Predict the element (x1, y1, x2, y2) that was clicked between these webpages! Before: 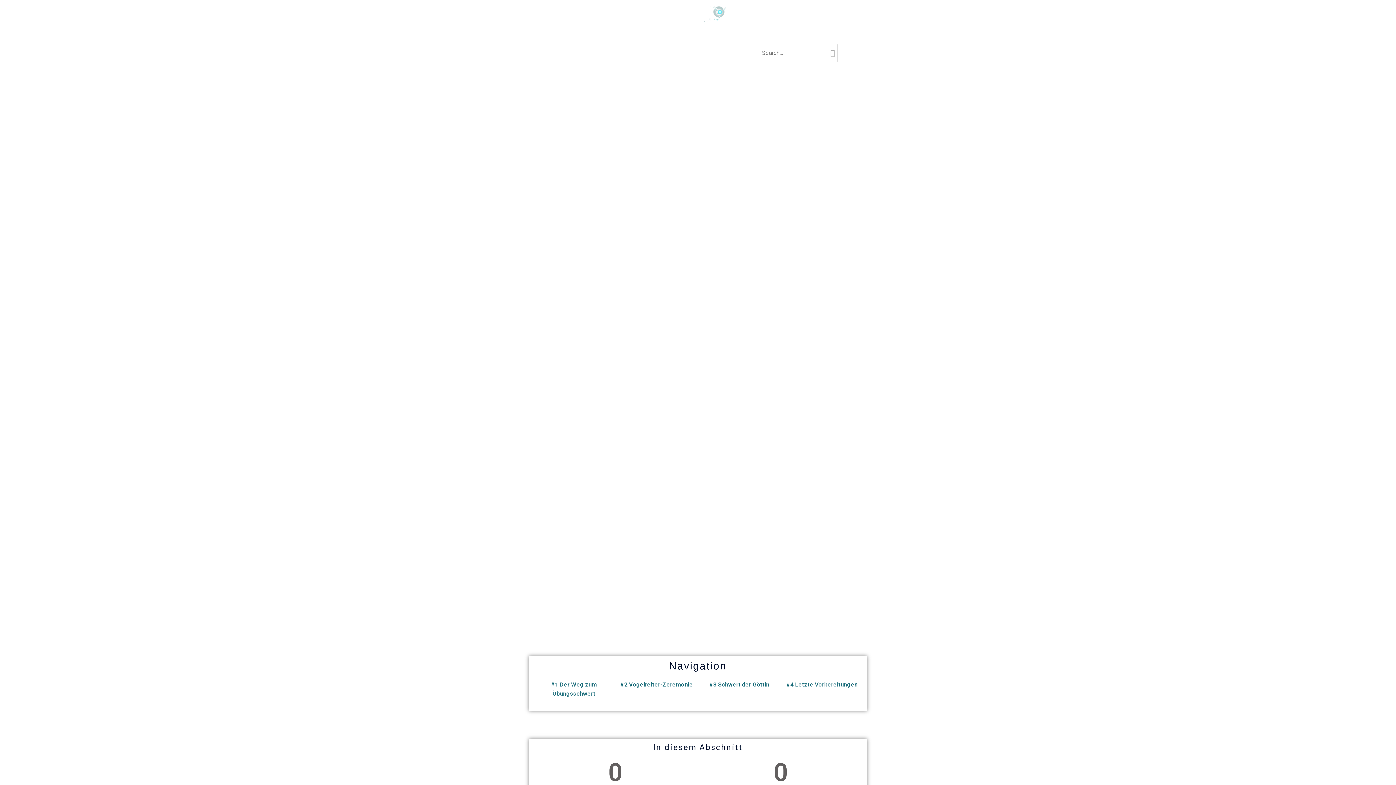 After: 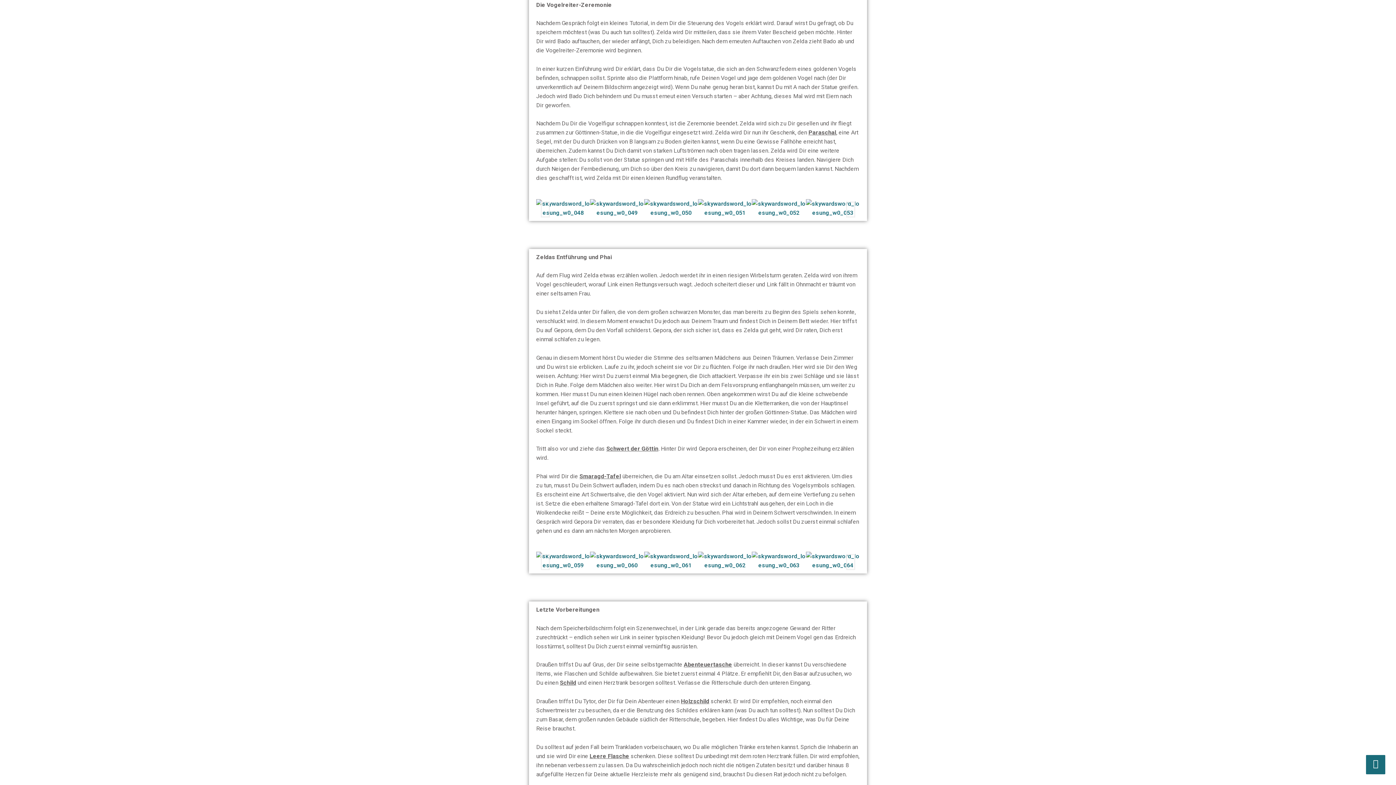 Action: bbox: (620, 681, 693, 688) label: #2 Vogelreiter-Zeremonie